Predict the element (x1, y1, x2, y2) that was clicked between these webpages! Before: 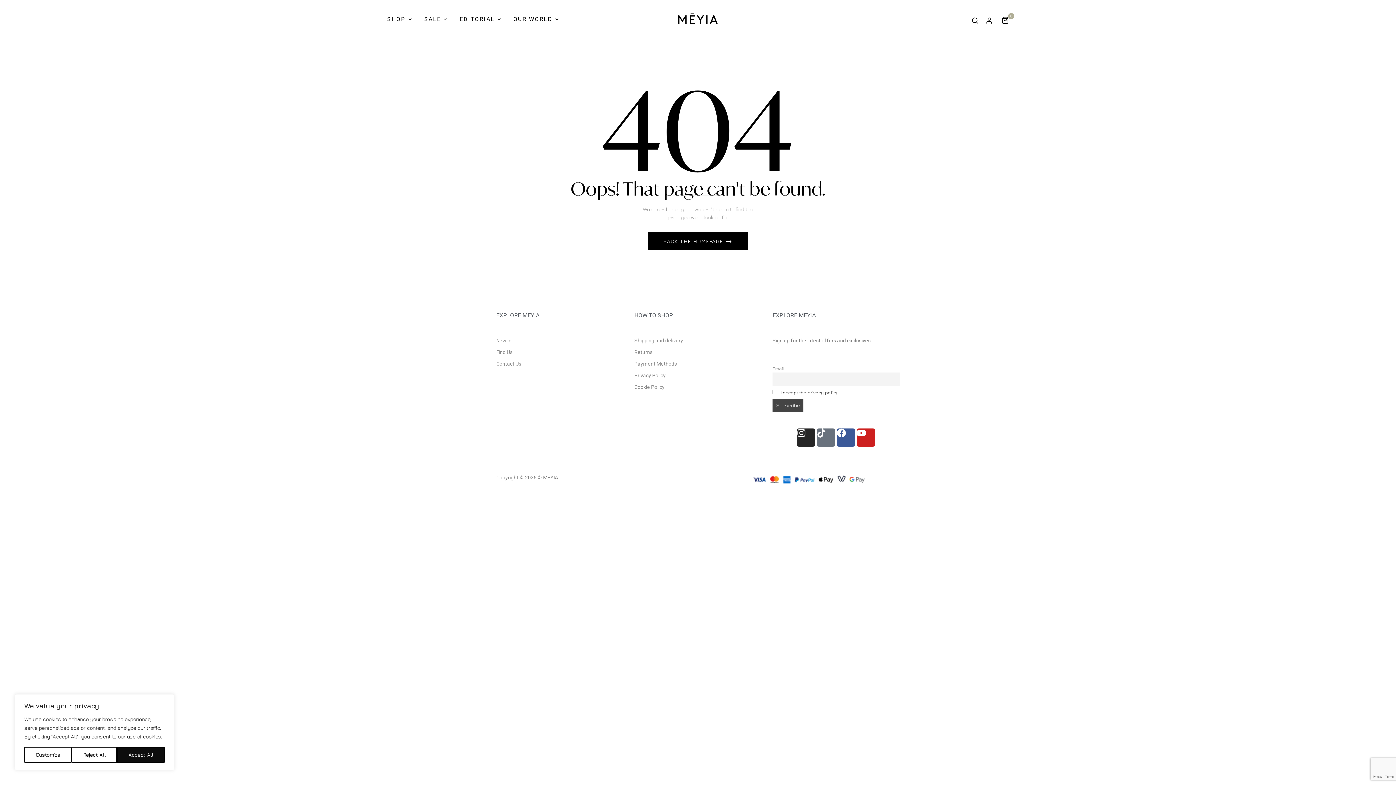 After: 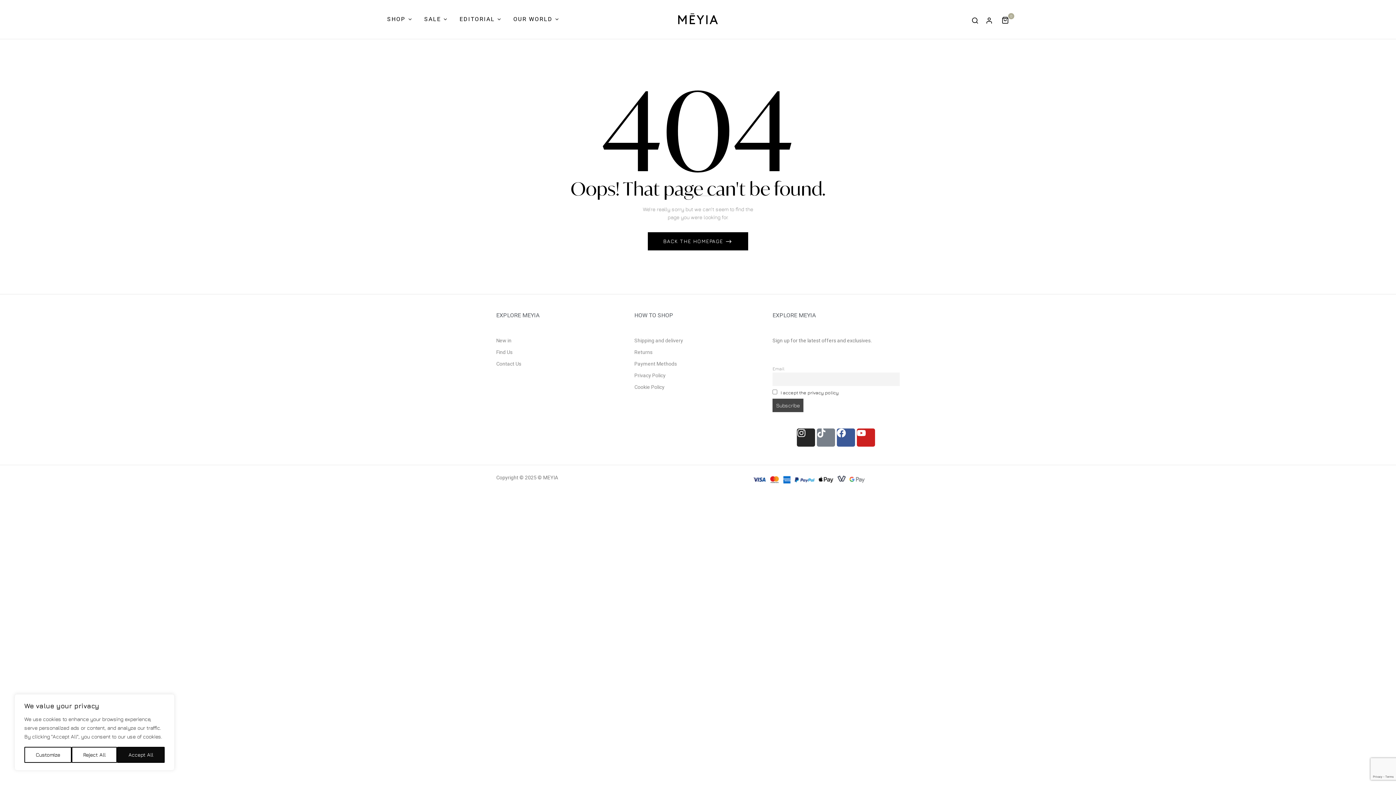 Action: label: Tiktok bbox: (817, 428, 835, 446)